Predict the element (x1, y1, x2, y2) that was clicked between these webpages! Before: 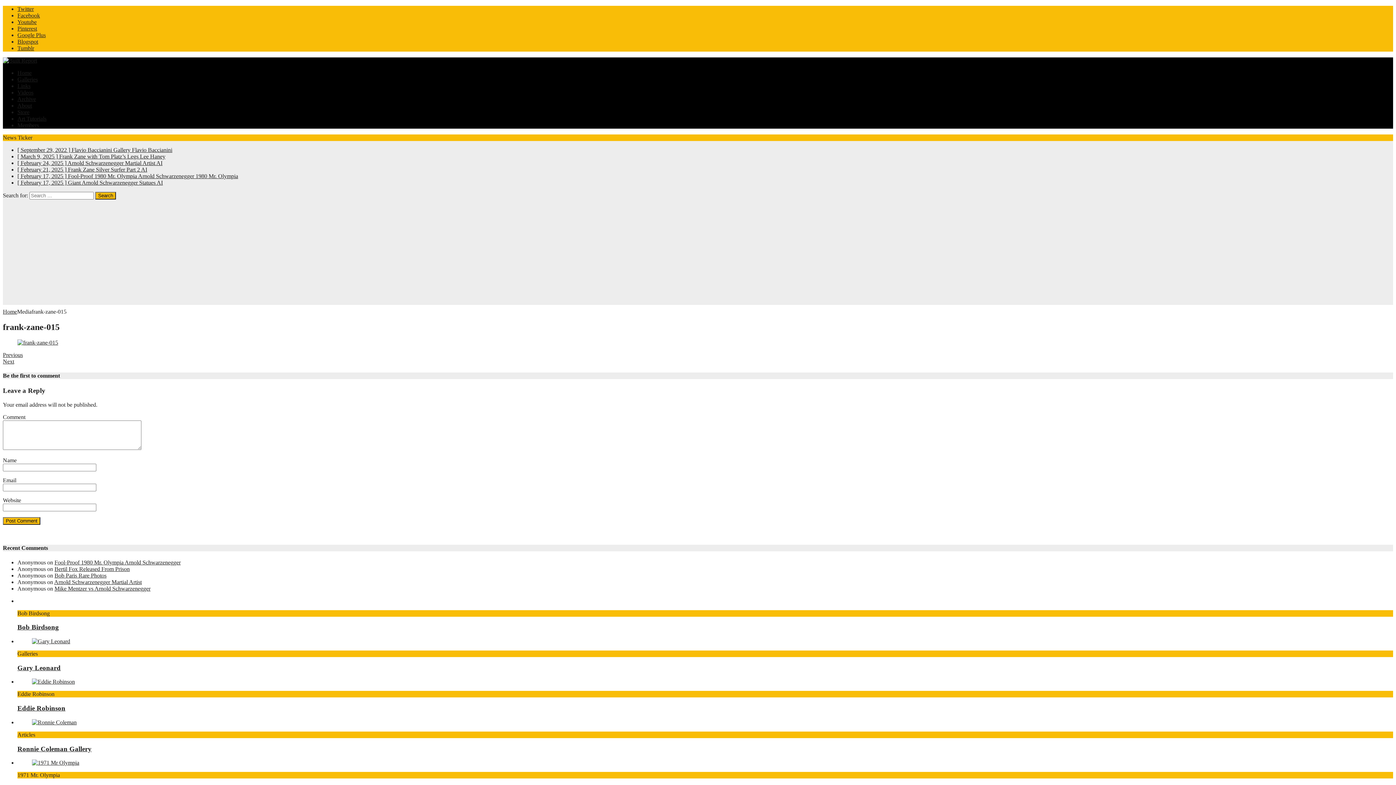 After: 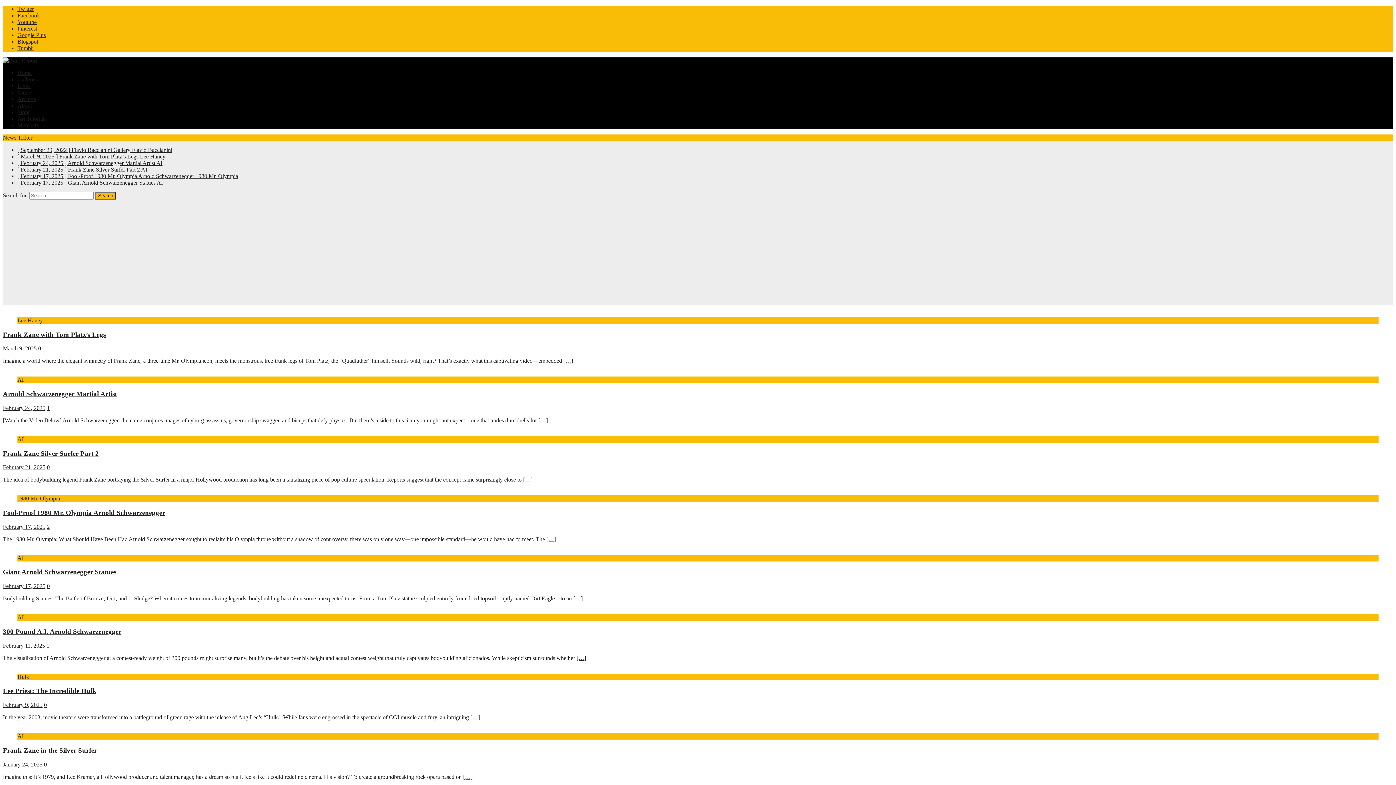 Action: label: Home bbox: (17, 69, 31, 76)